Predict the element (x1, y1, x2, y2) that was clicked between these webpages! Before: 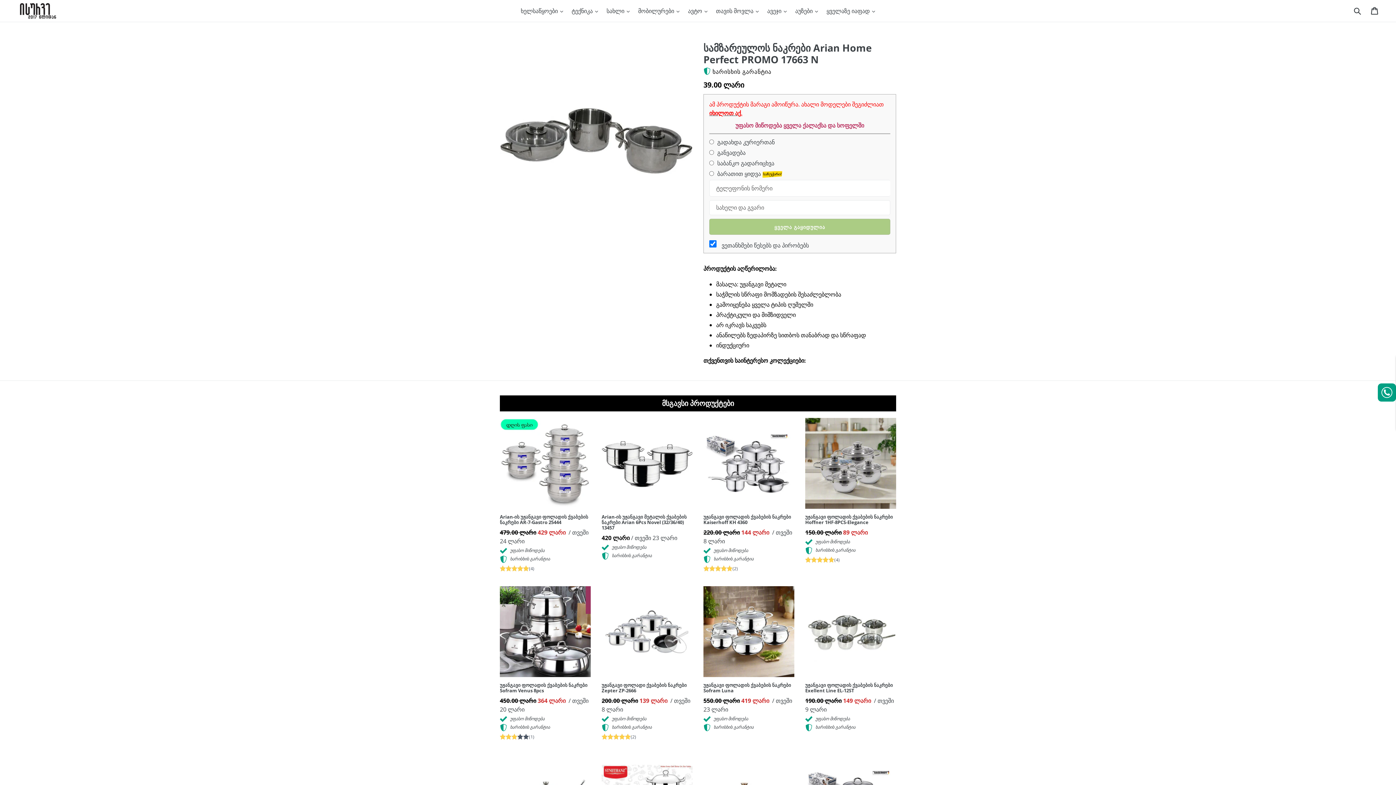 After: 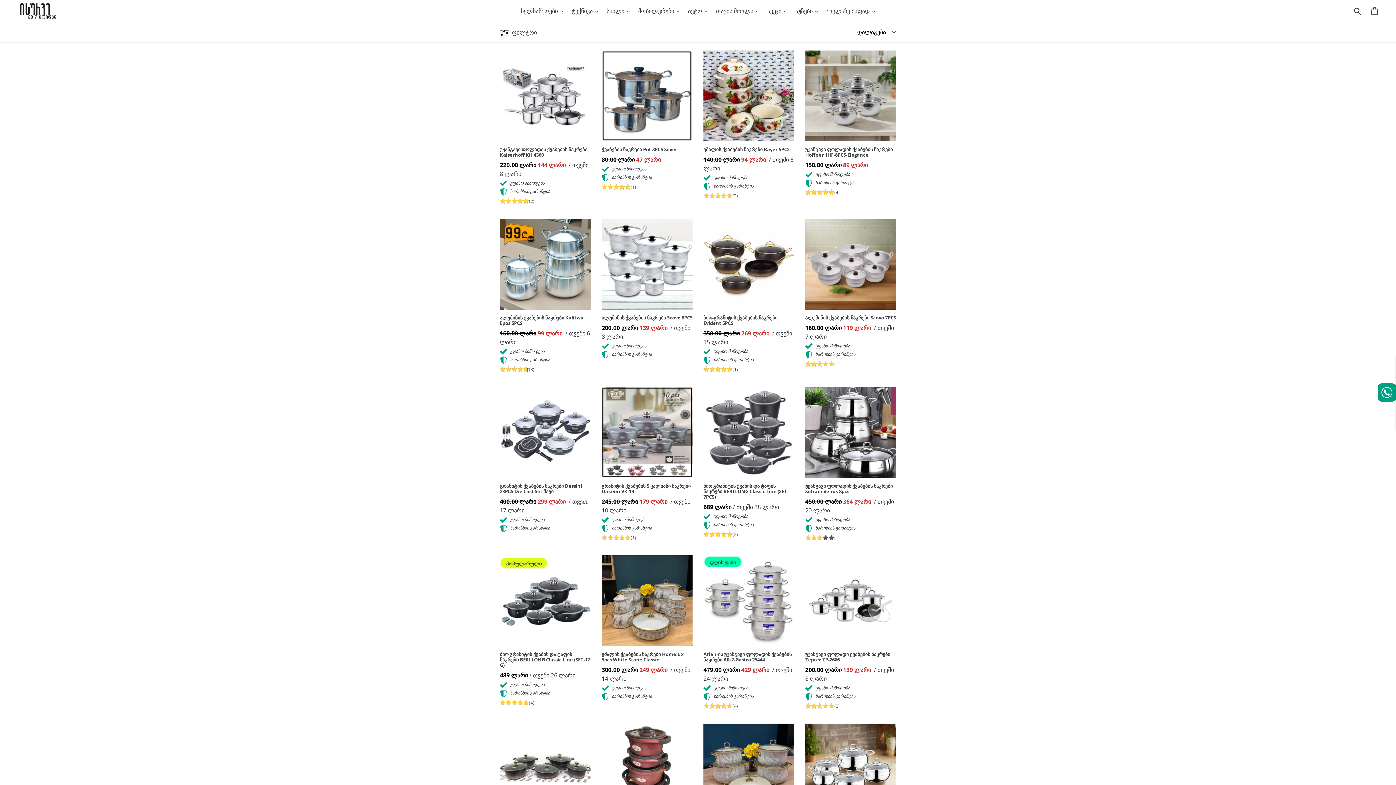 Action: label: იხილოთ აქ bbox: (709, 109, 741, 117)